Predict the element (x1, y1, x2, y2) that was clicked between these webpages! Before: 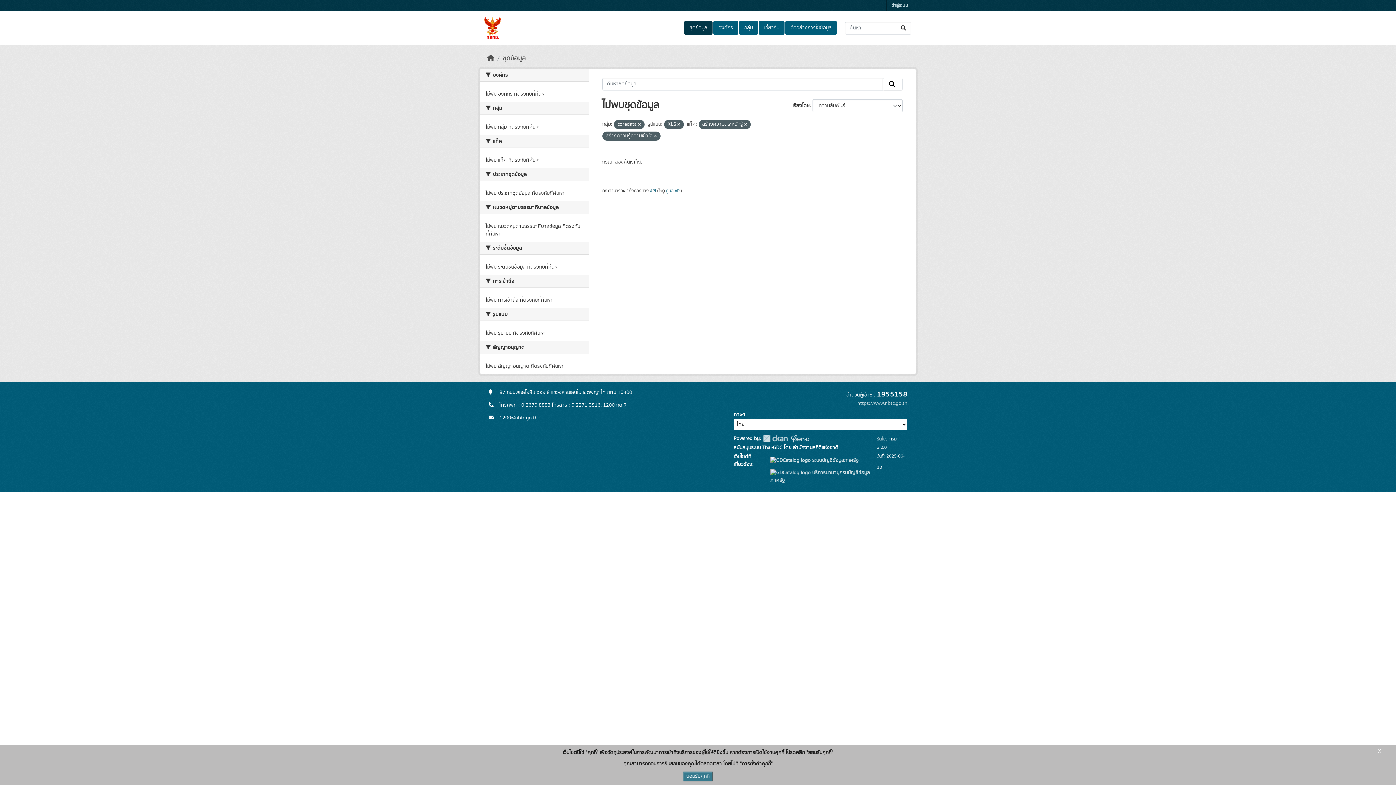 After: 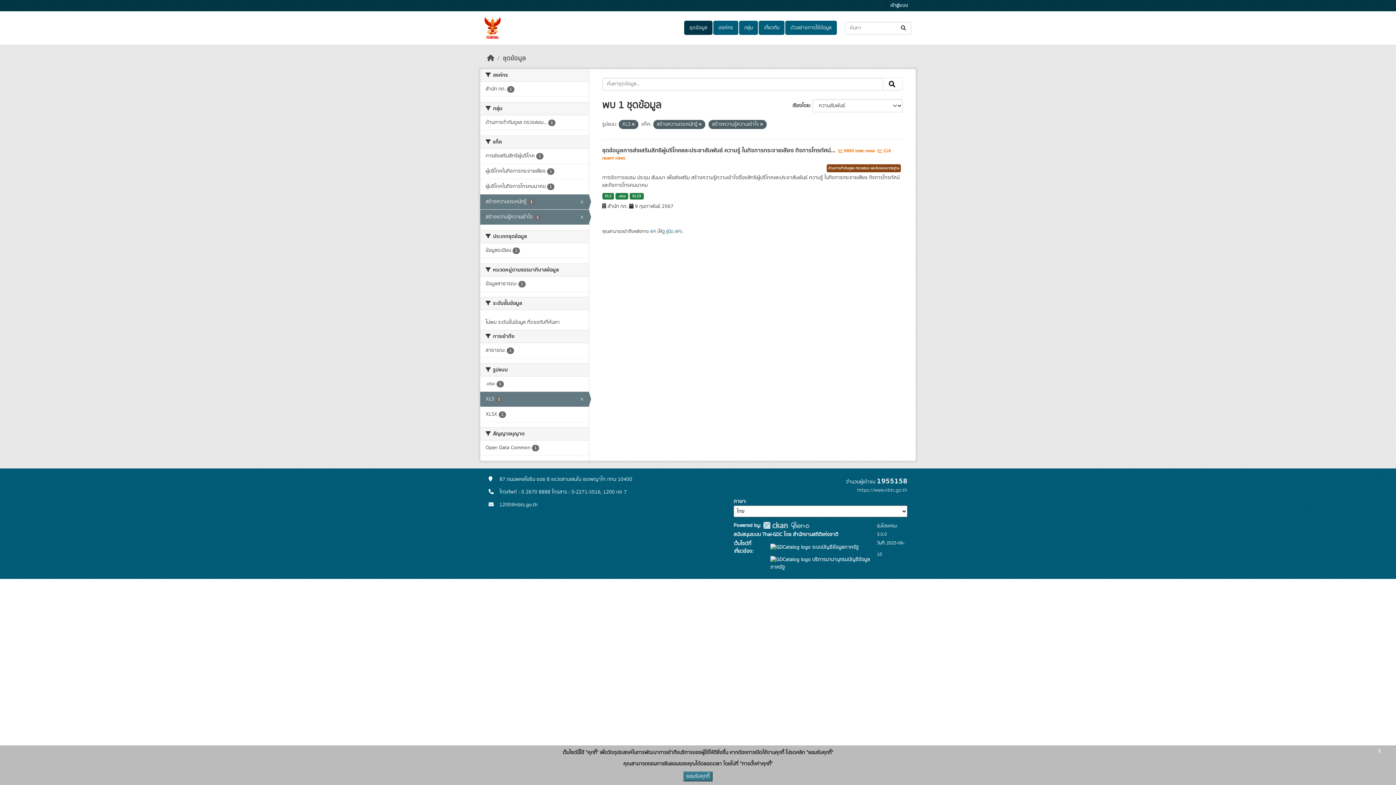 Action: bbox: (638, 121, 640, 127)